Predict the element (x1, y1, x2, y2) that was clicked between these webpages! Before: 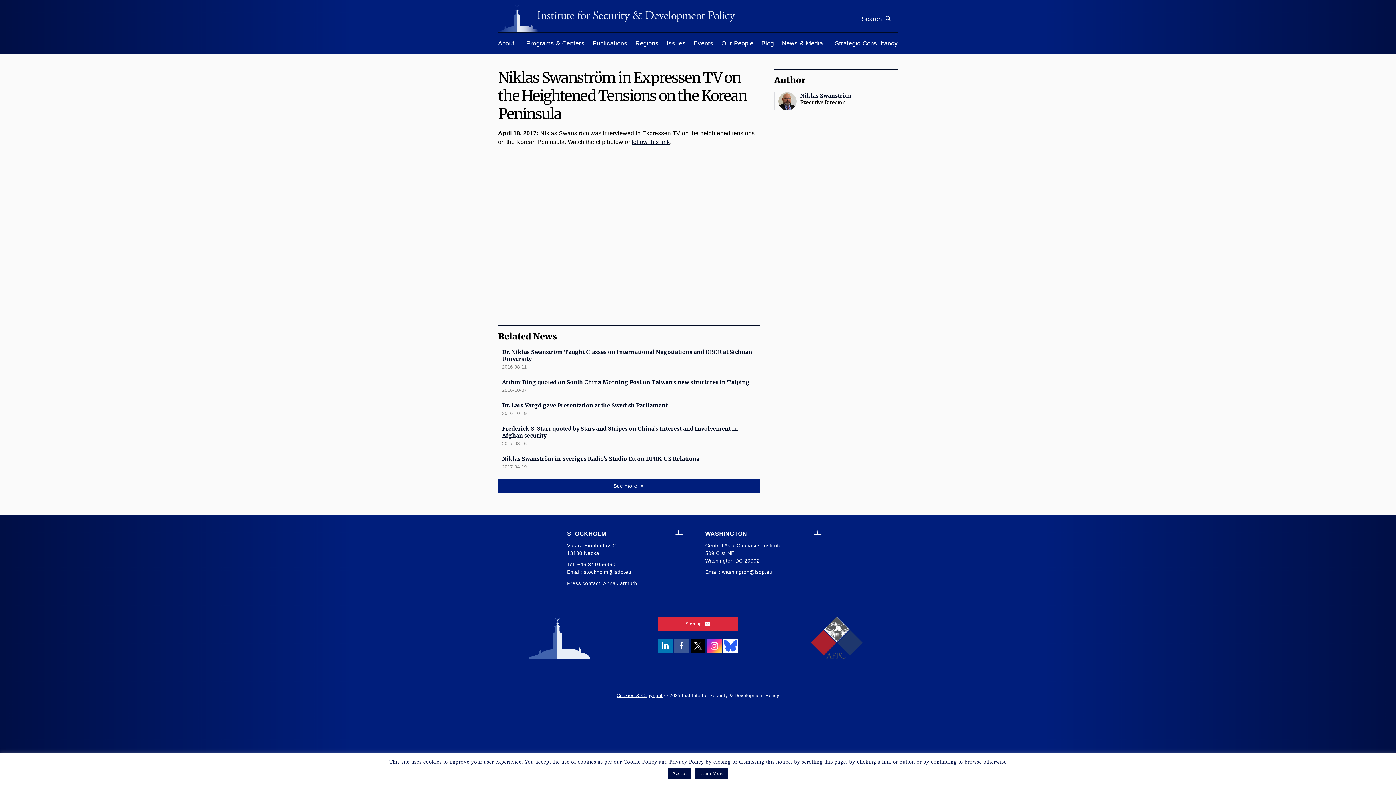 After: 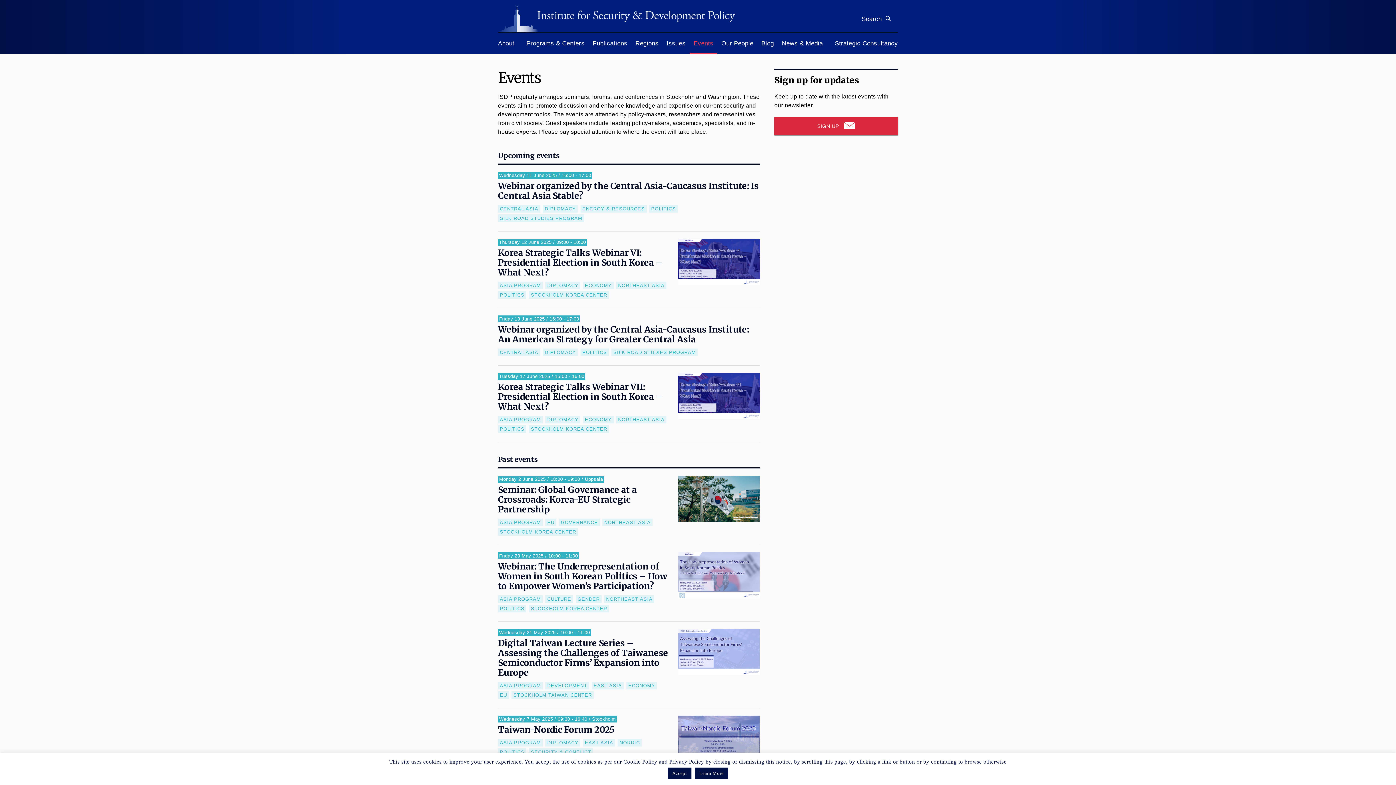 Action: bbox: (689, 32, 717, 54) label: Events